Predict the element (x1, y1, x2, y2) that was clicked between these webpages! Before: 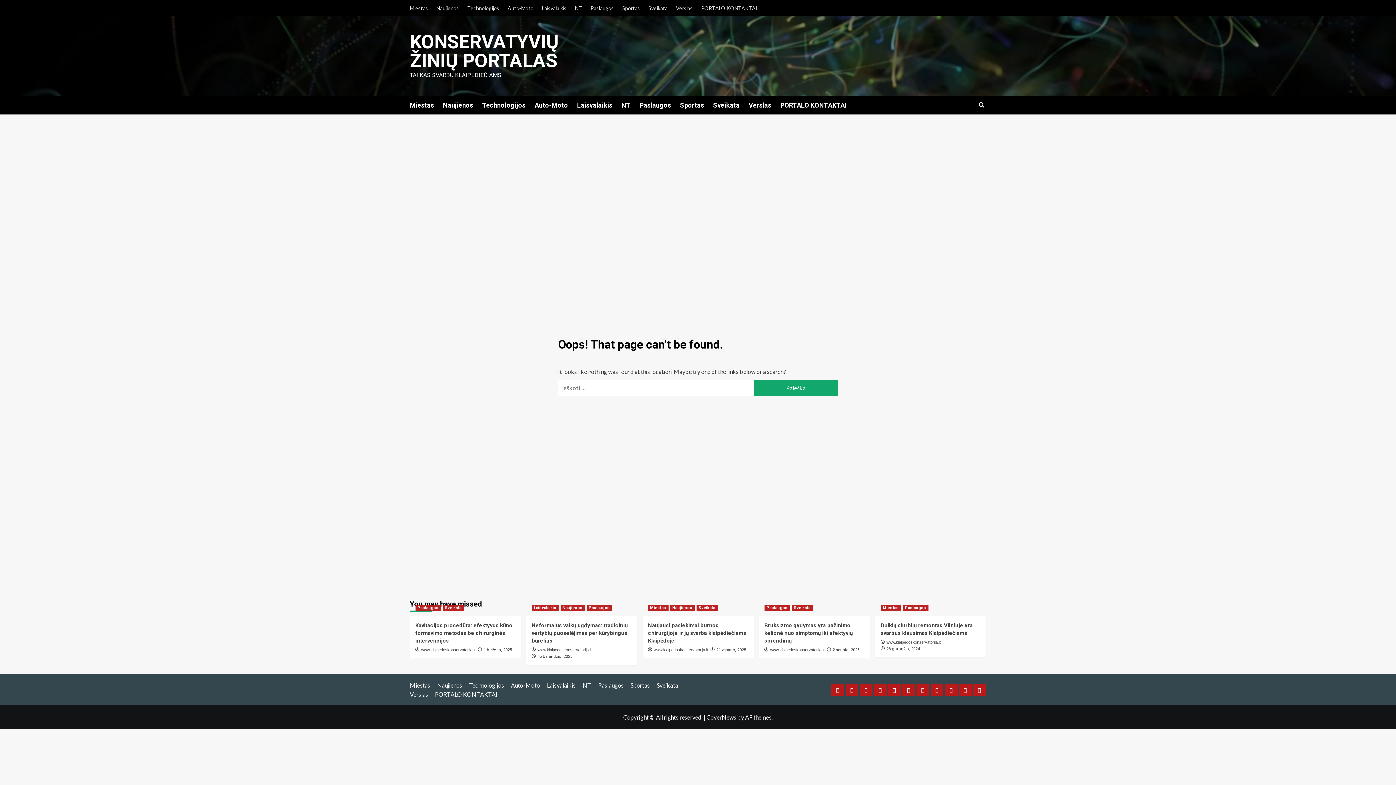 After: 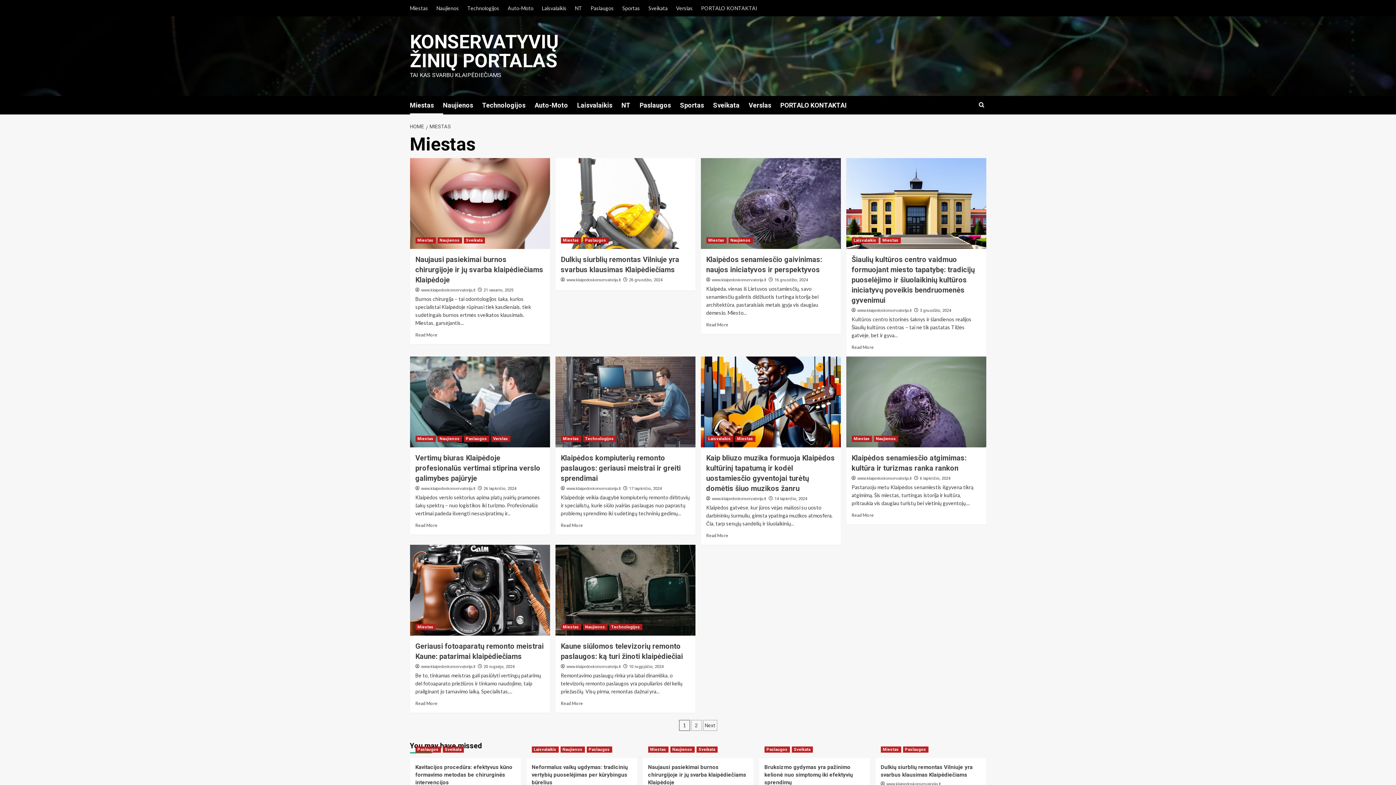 Action: label: View all posts in Miestas bbox: (880, 605, 901, 611)